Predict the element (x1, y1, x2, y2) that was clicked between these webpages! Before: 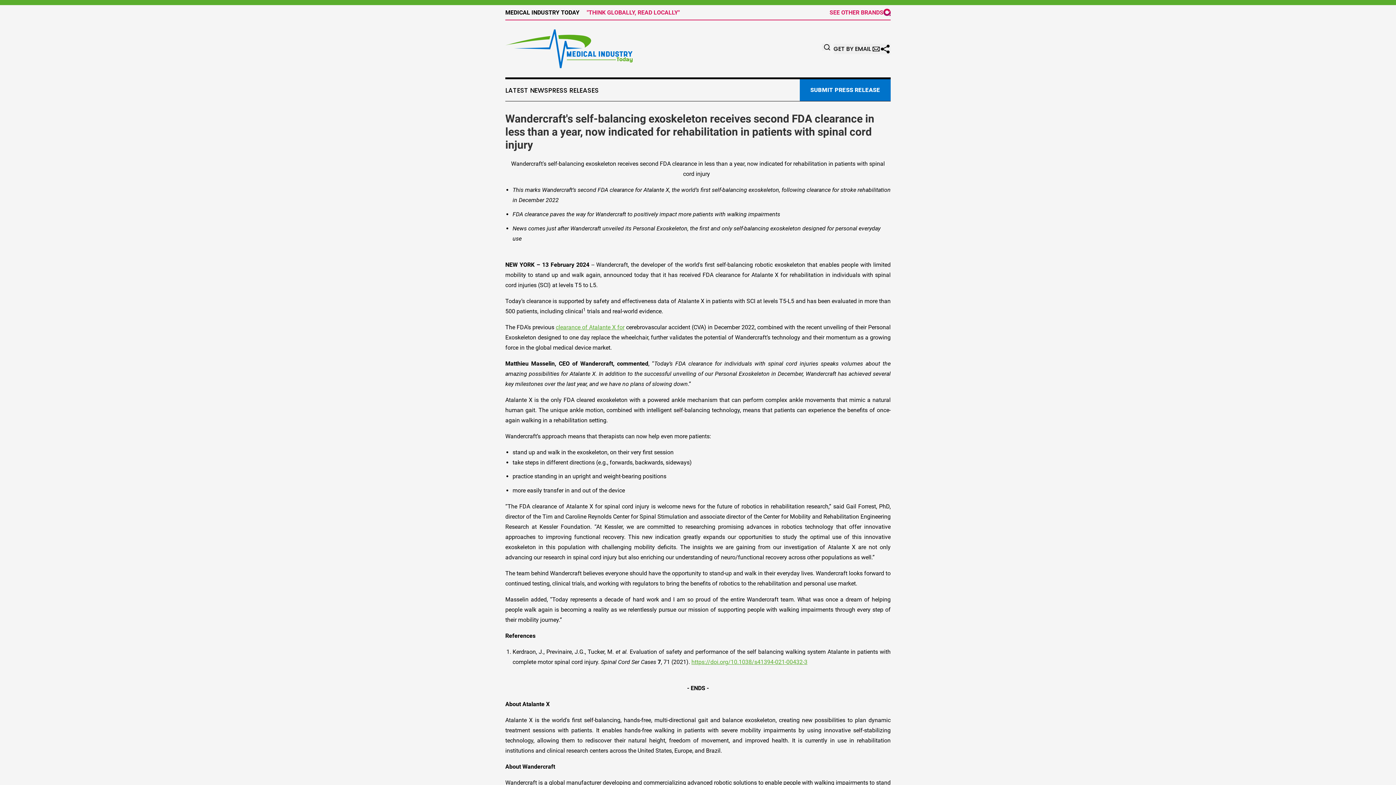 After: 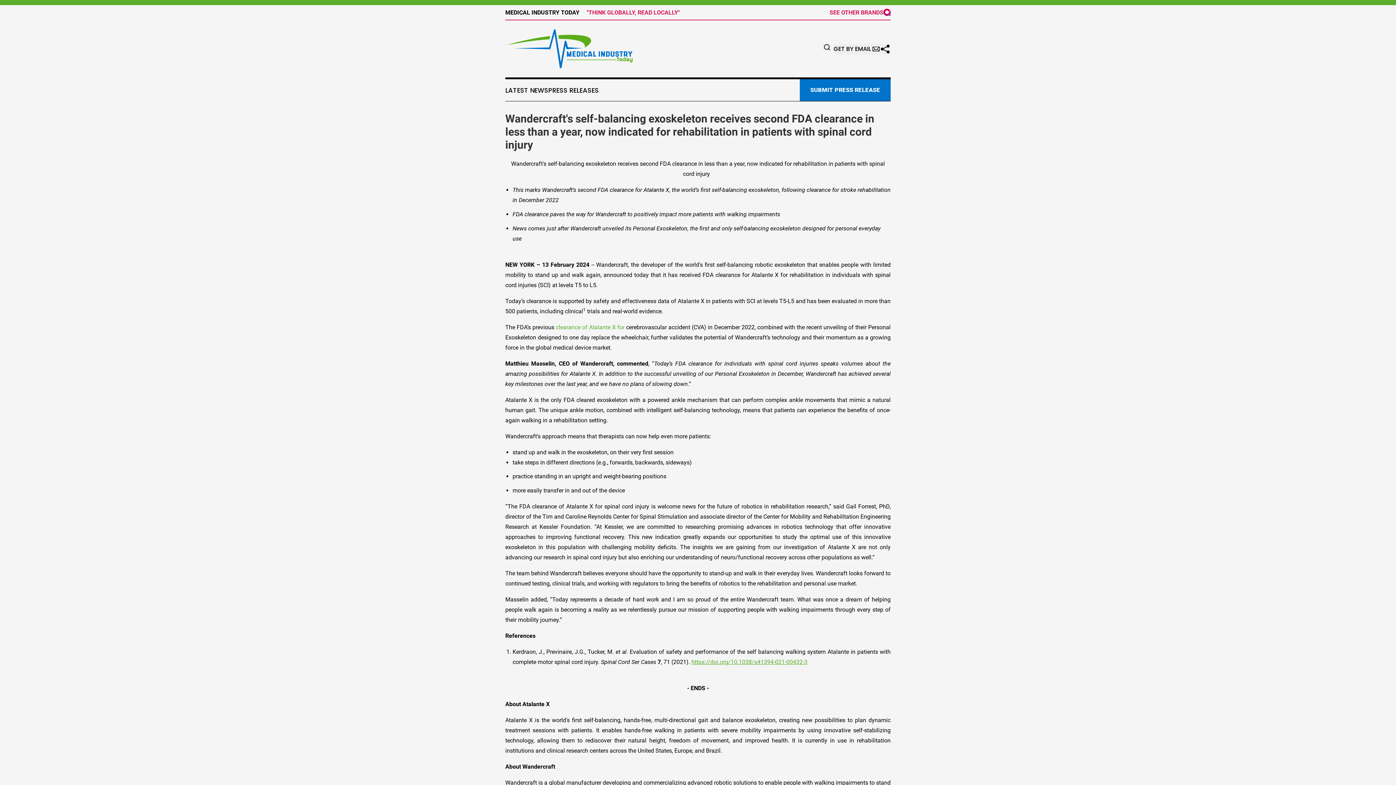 Action: bbox: (555, 323, 624, 330) label: clearance of Atalante X for